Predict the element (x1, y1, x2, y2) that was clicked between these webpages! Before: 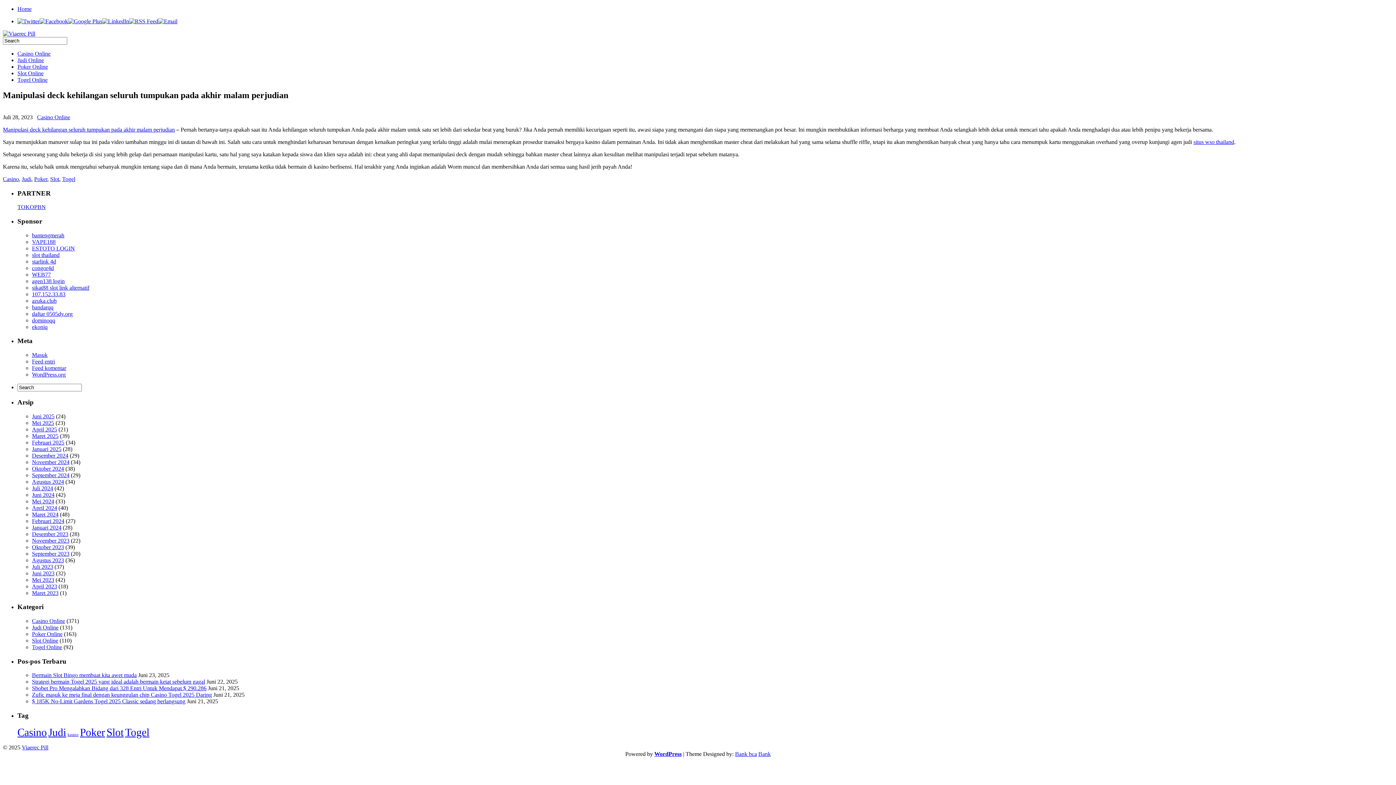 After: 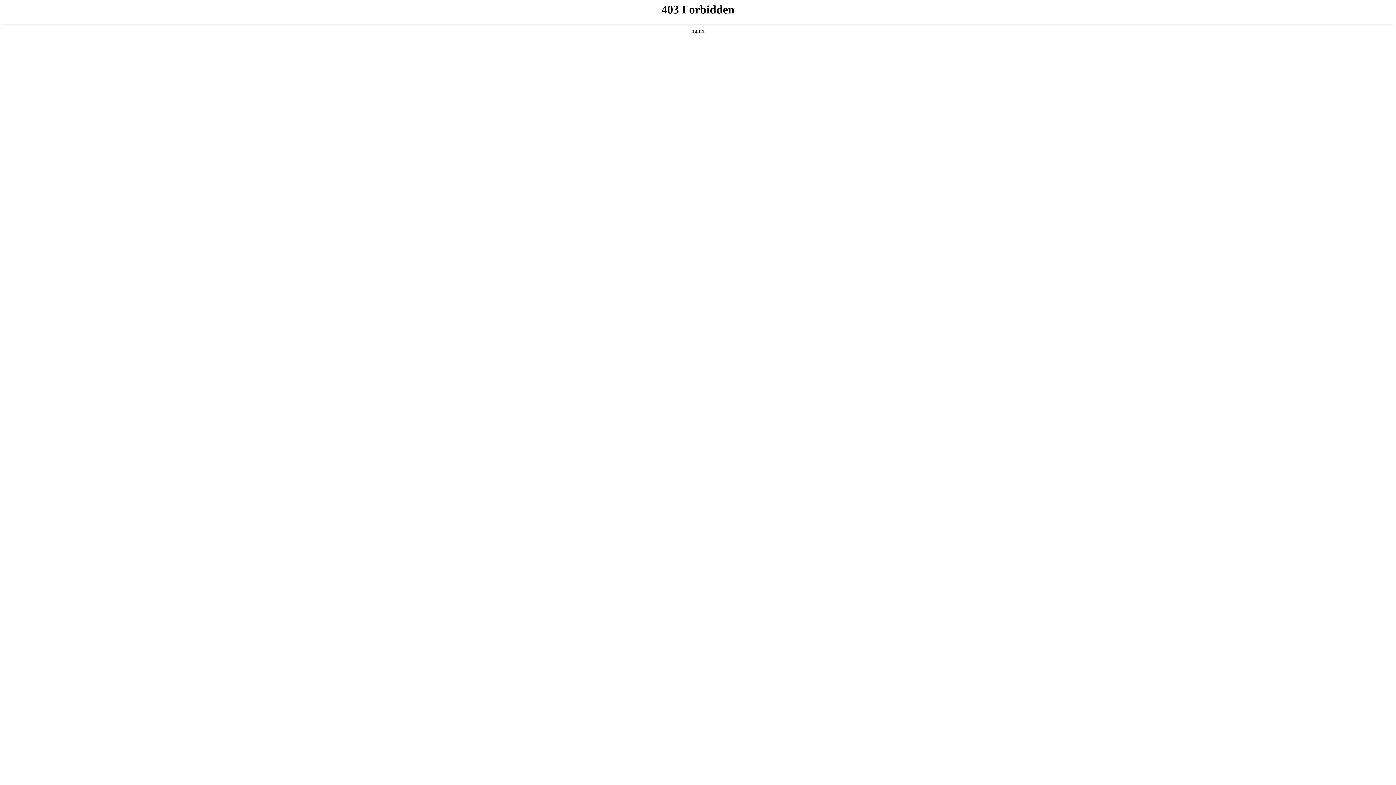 Action: bbox: (32, 371, 65, 377) label: WordPress.org